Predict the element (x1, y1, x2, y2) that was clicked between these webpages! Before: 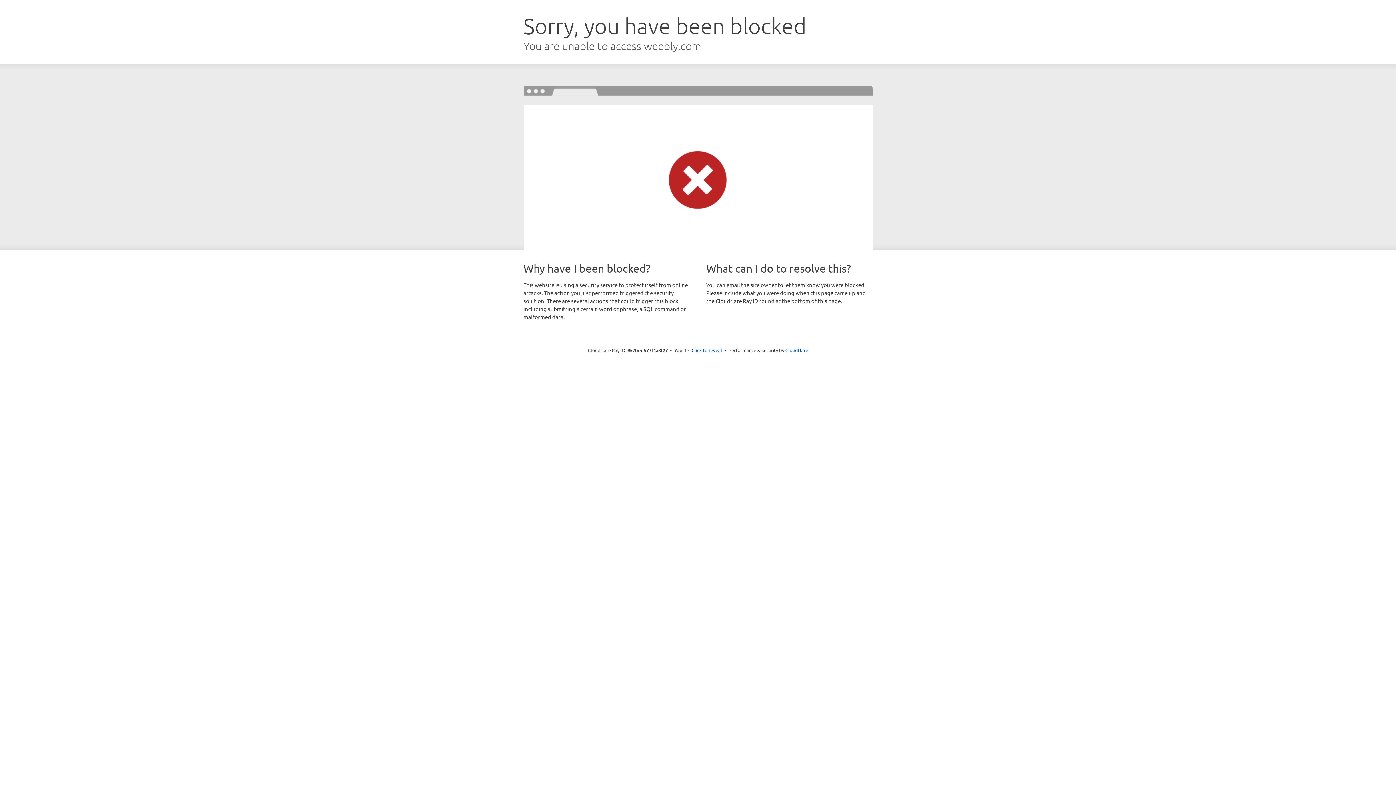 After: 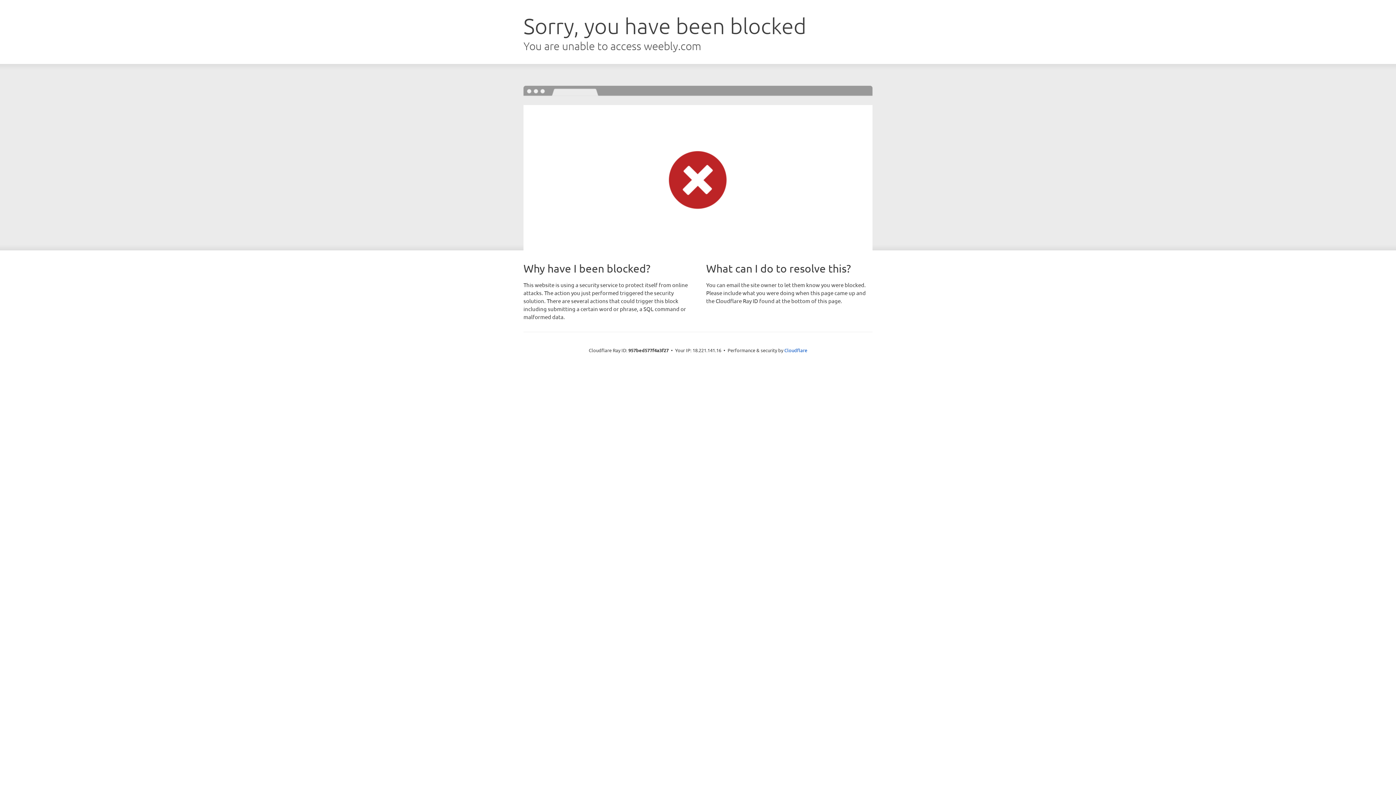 Action: label: Click to reveal bbox: (691, 346, 722, 353)